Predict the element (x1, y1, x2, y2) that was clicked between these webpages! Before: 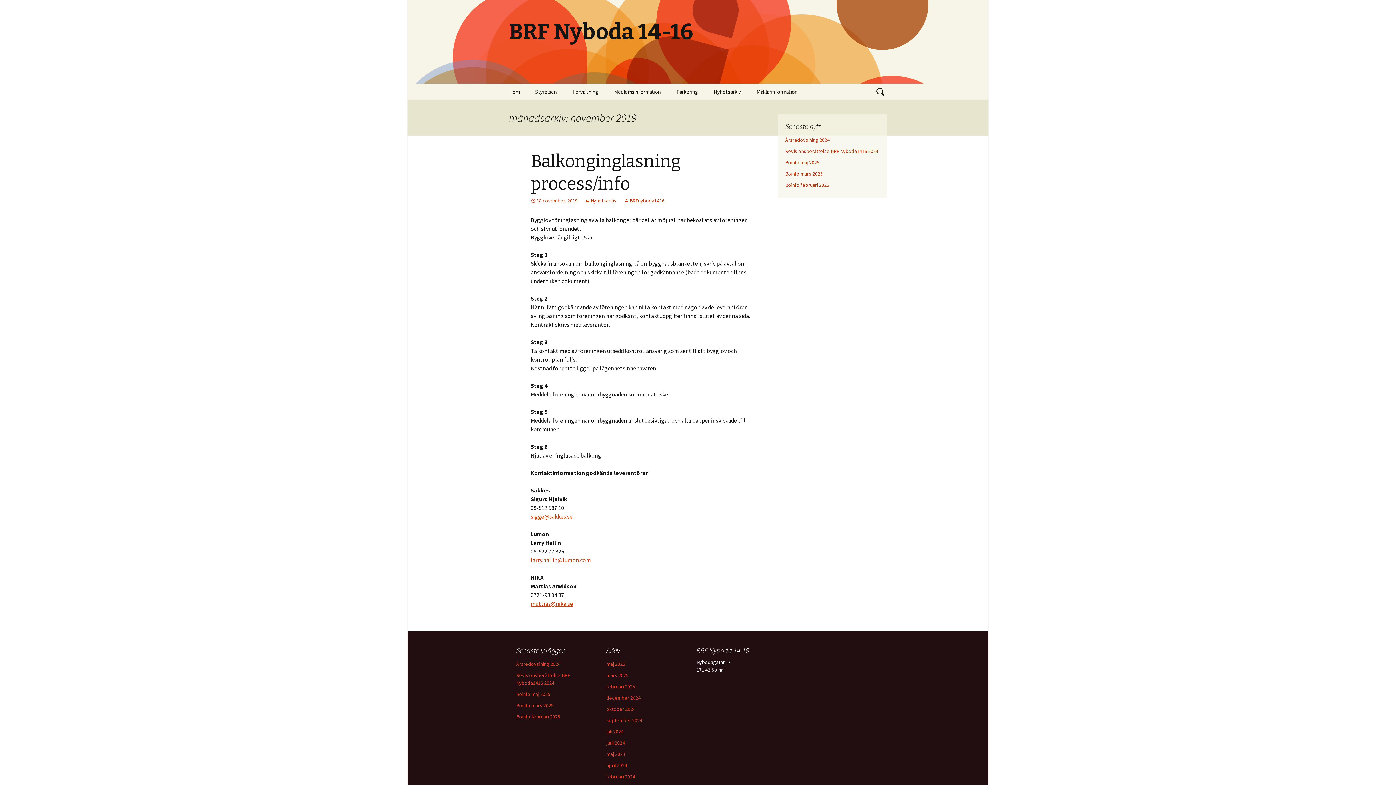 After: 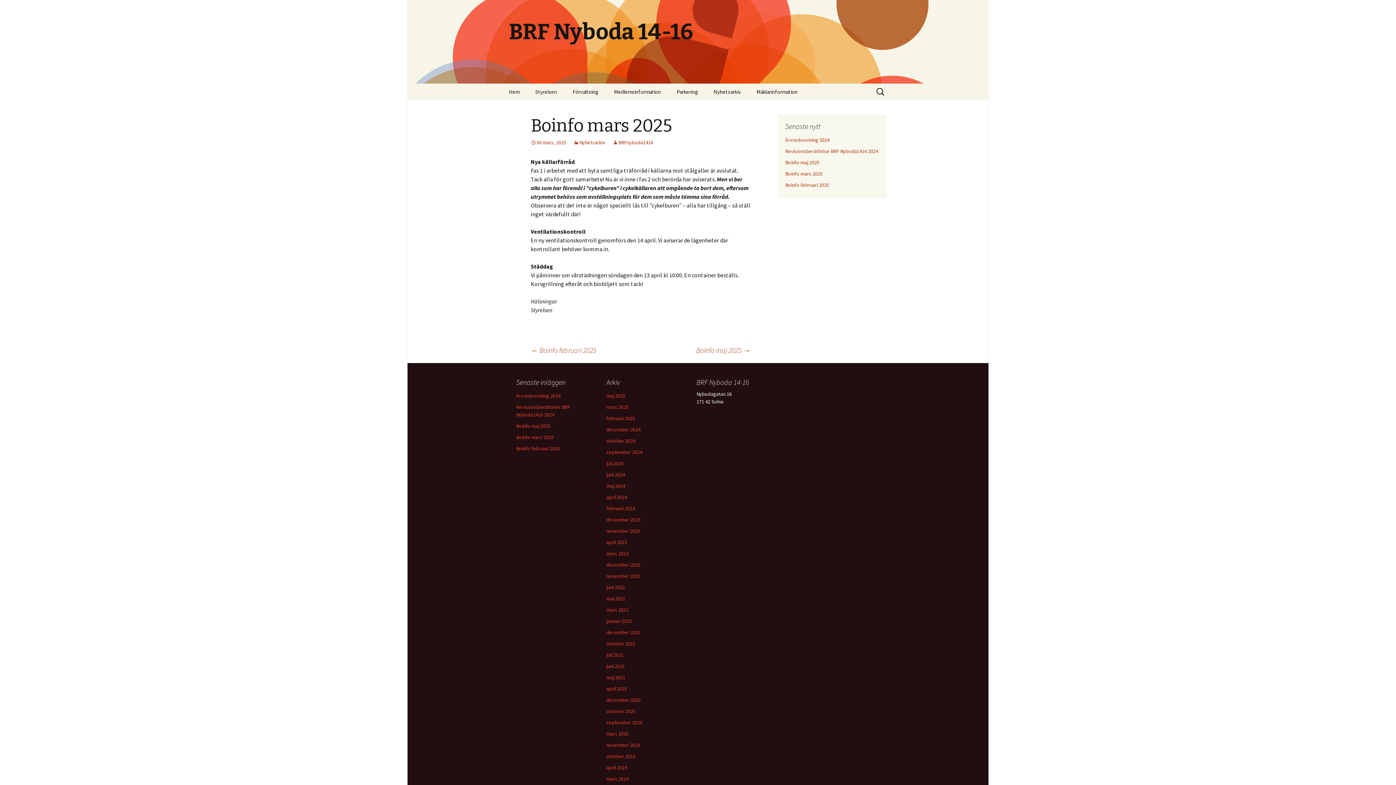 Action: bbox: (785, 170, 822, 177) label: Boinfo mars 2025